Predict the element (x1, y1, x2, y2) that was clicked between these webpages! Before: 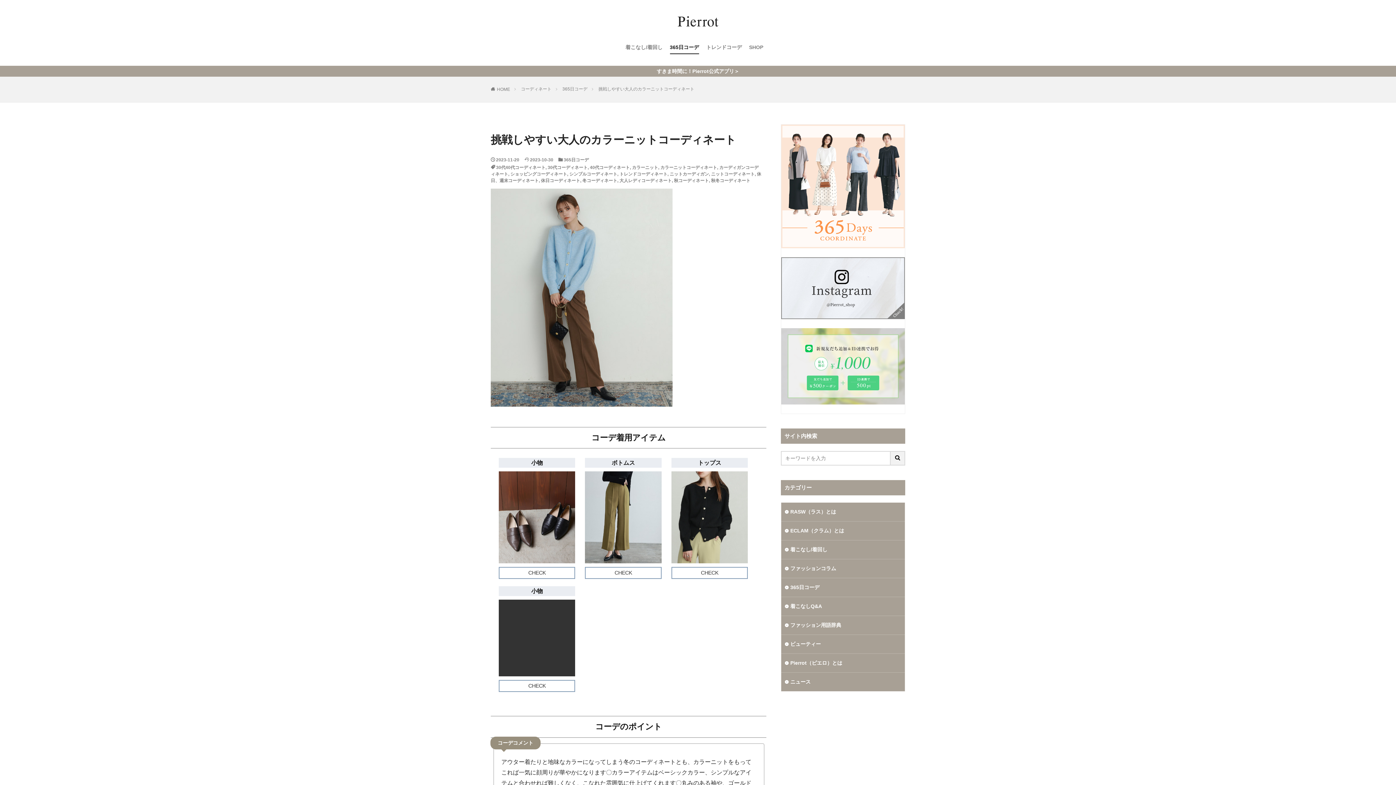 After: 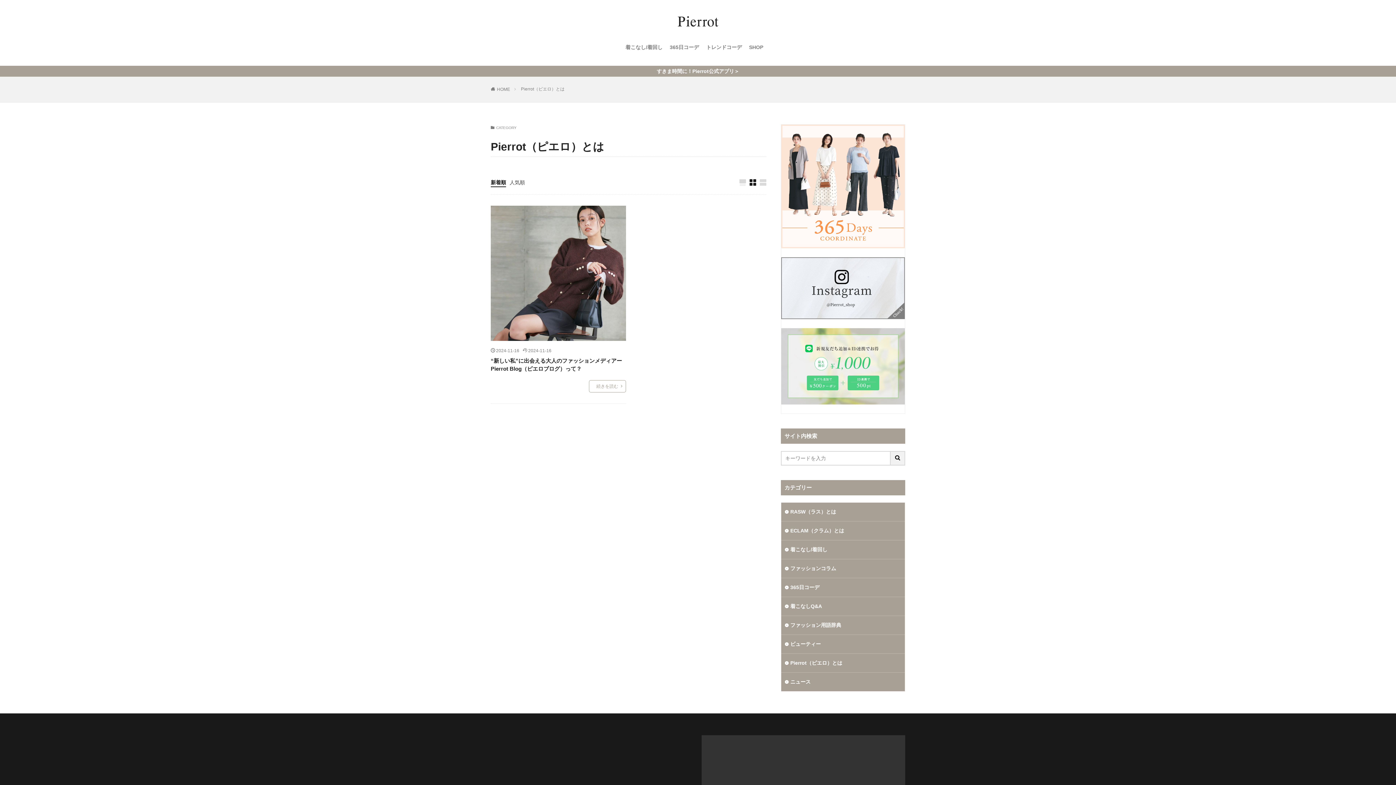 Action: bbox: (781, 654, 905, 672) label: Pierrot（ピエロ）とは